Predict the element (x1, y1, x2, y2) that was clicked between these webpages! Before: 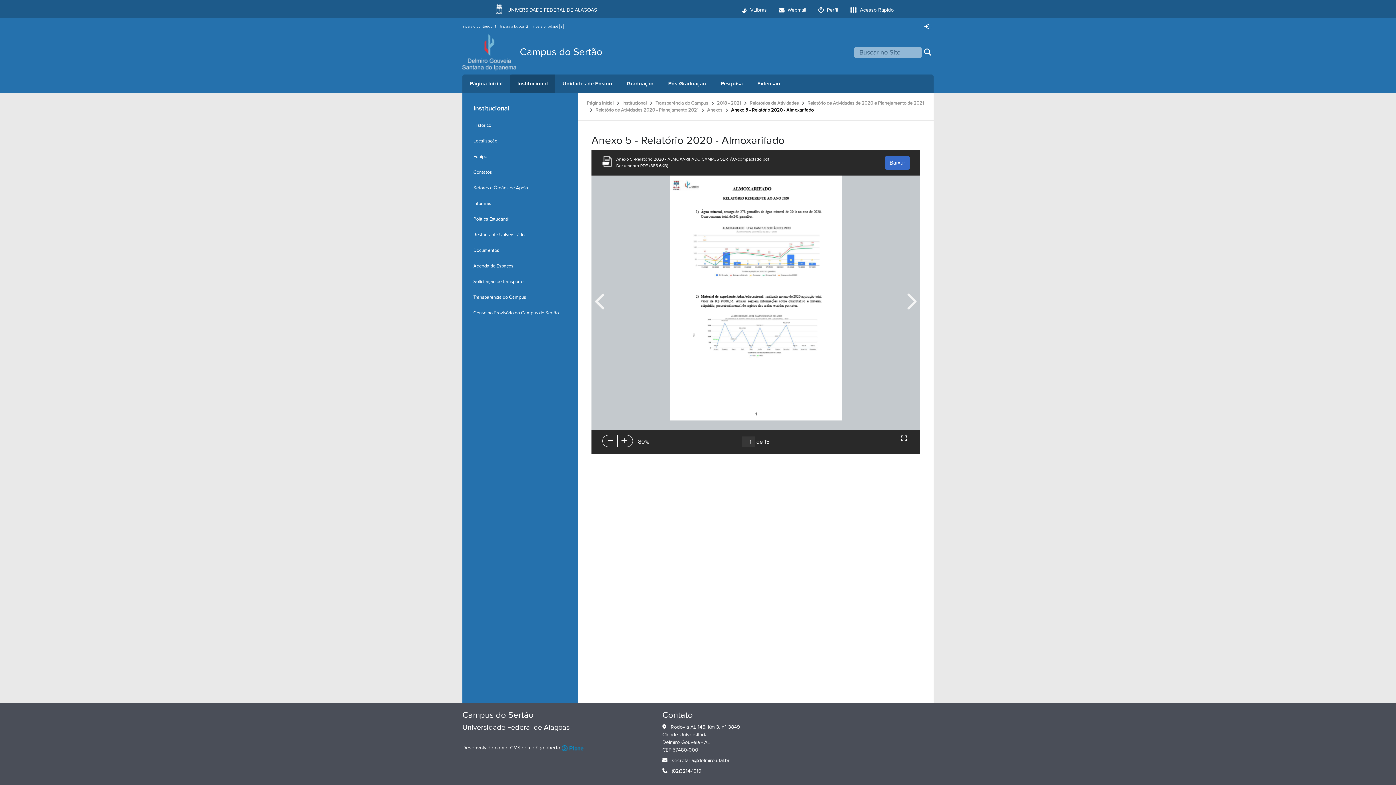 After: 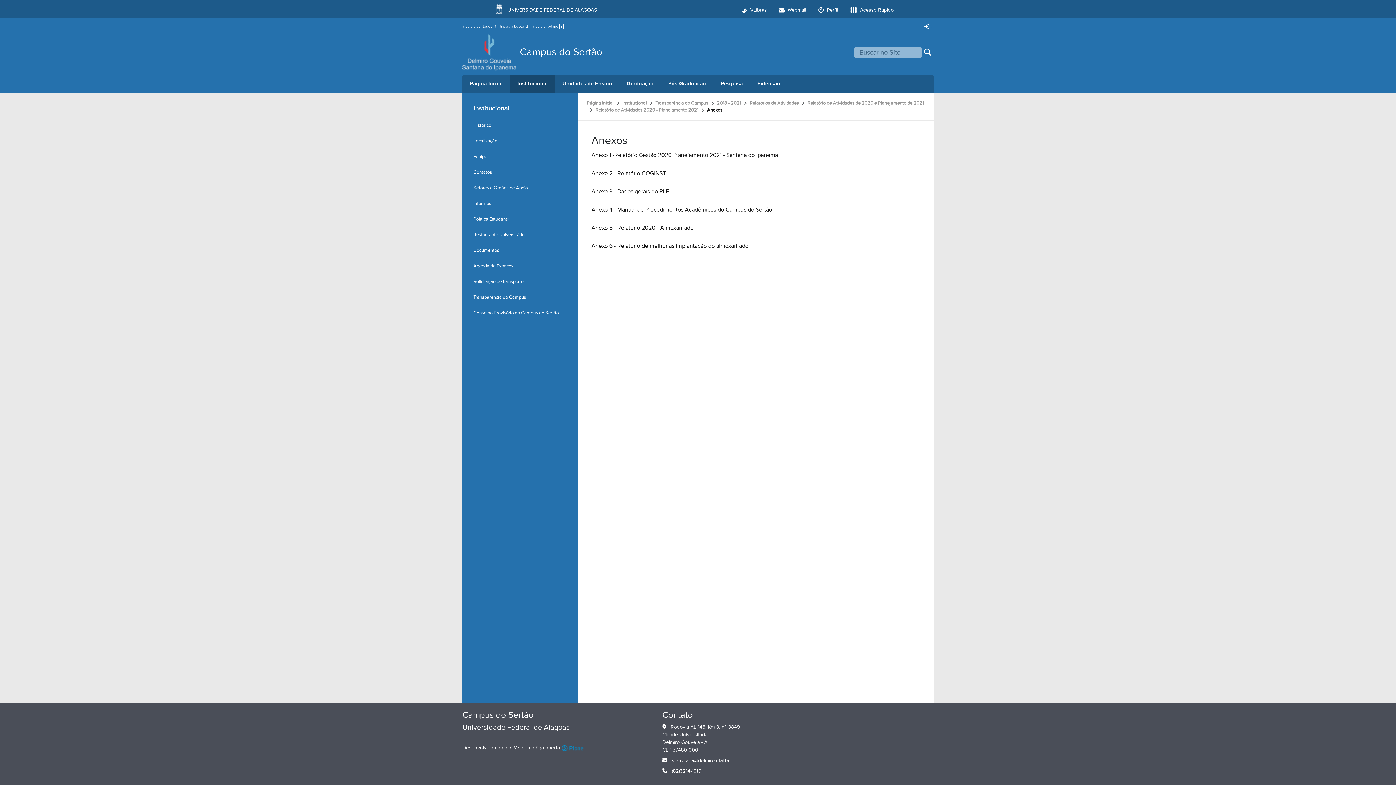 Action: label: Anexos bbox: (707, 107, 722, 113)